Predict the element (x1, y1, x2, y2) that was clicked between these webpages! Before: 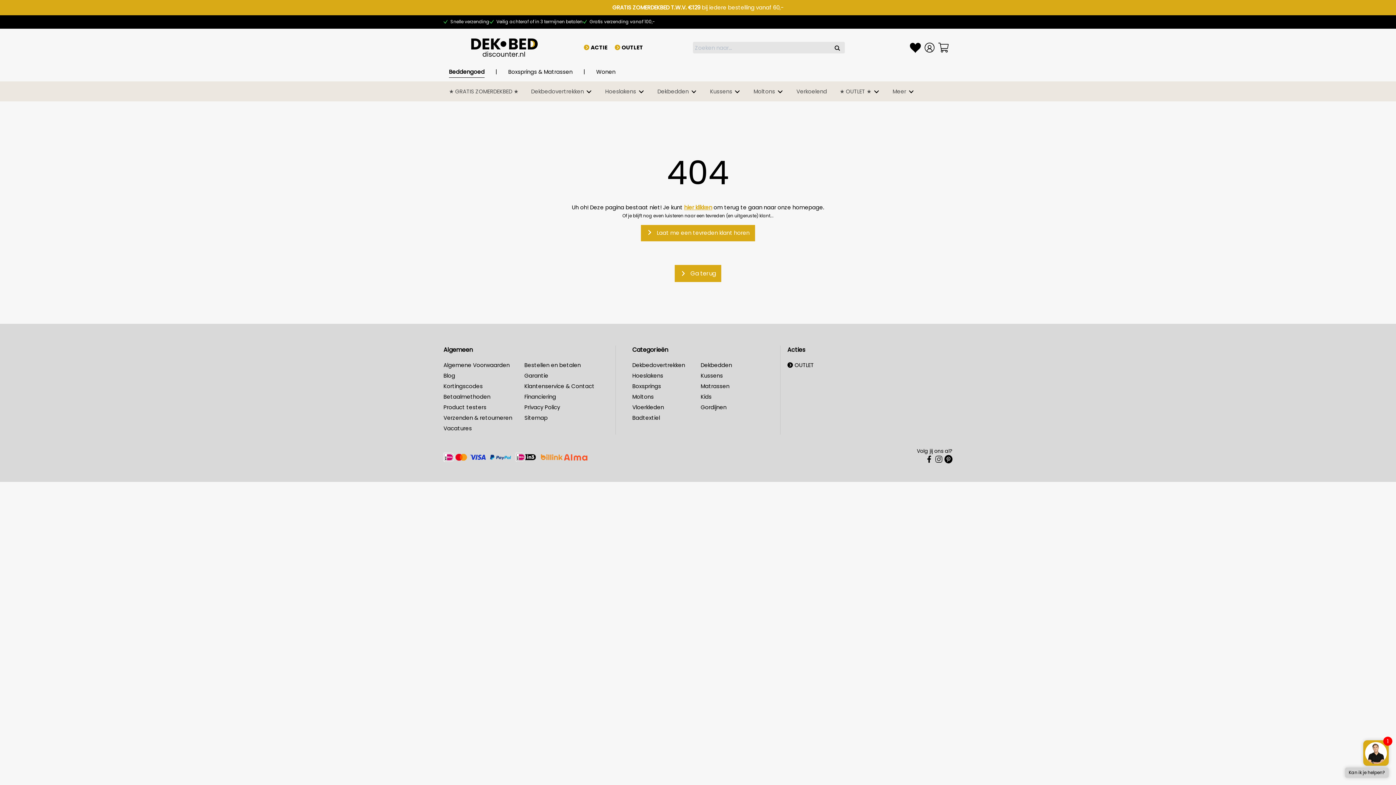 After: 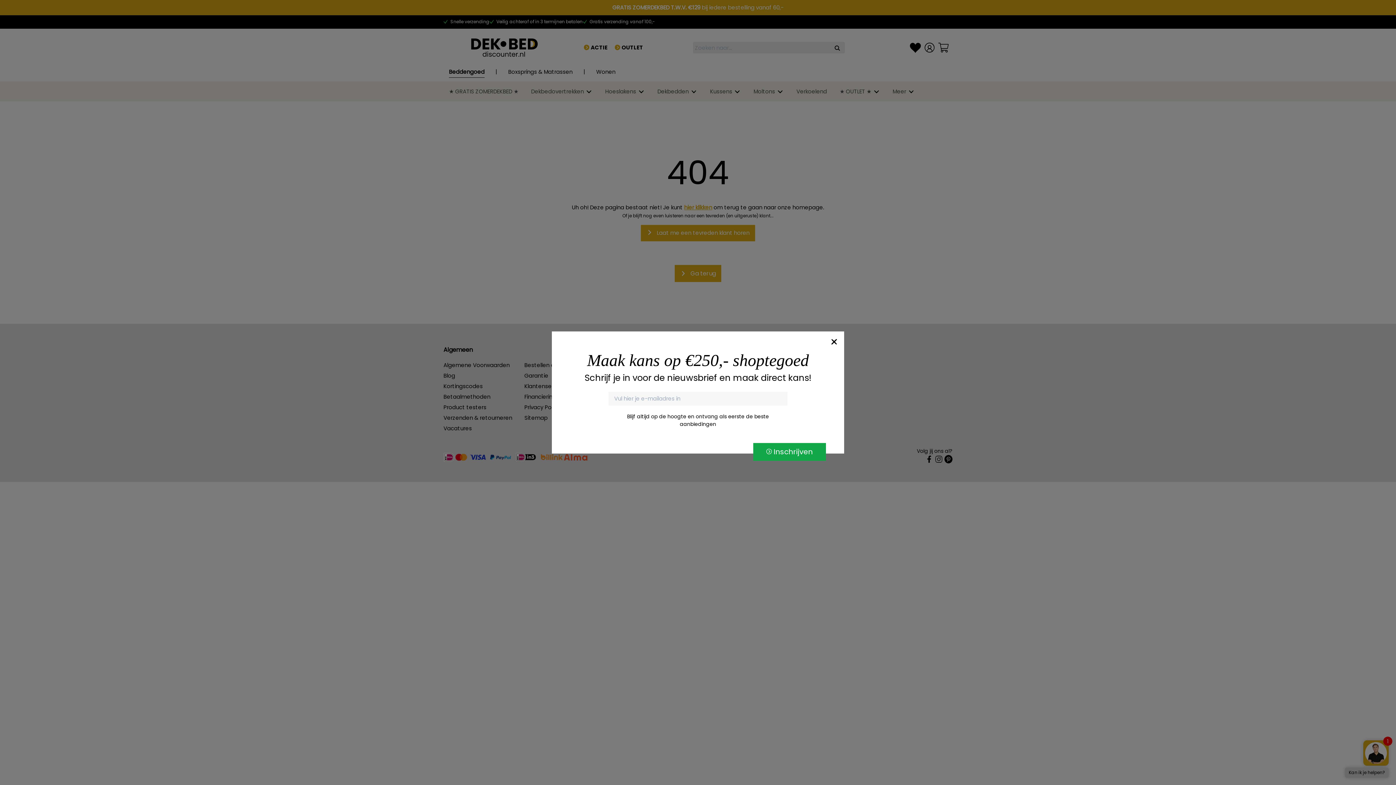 Action: bbox: (892, 81, 915, 101) label: Meer